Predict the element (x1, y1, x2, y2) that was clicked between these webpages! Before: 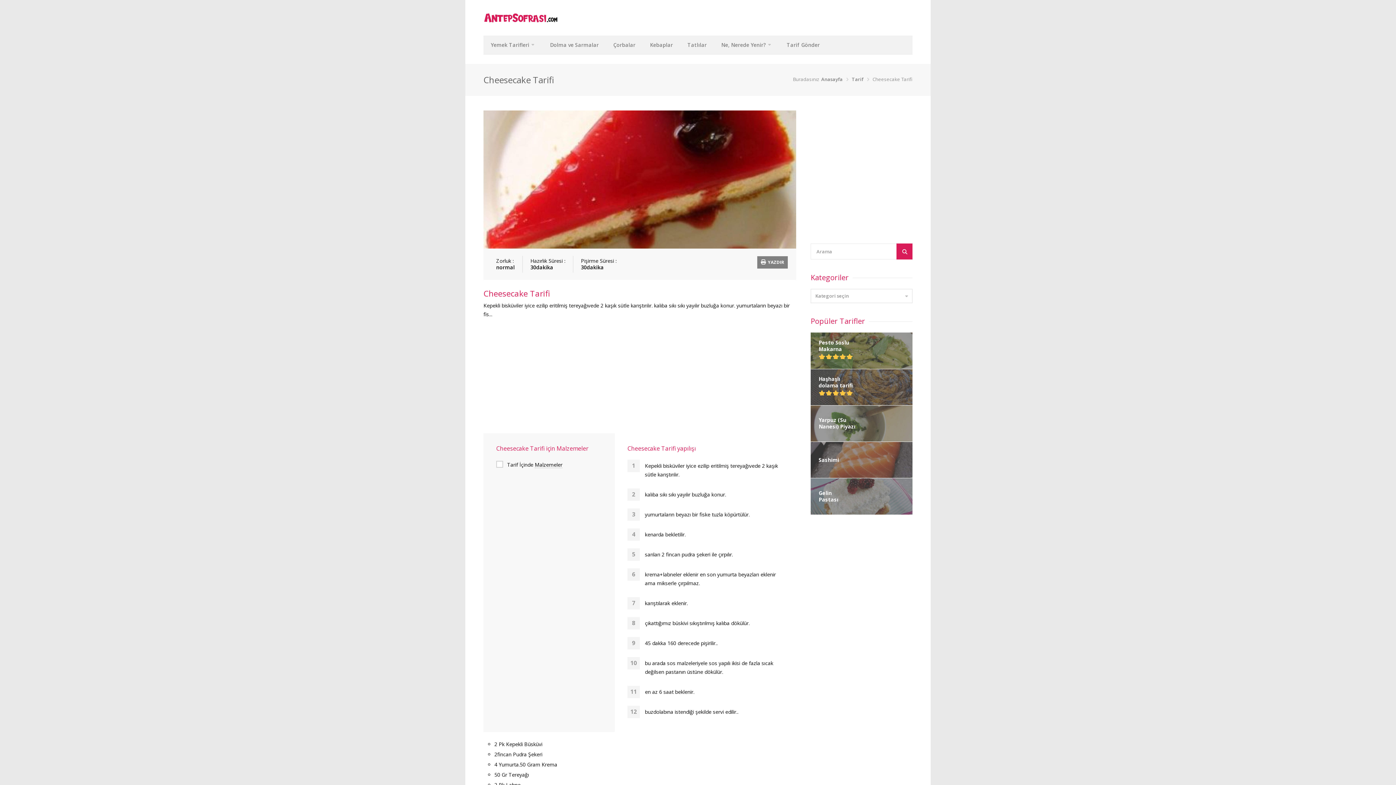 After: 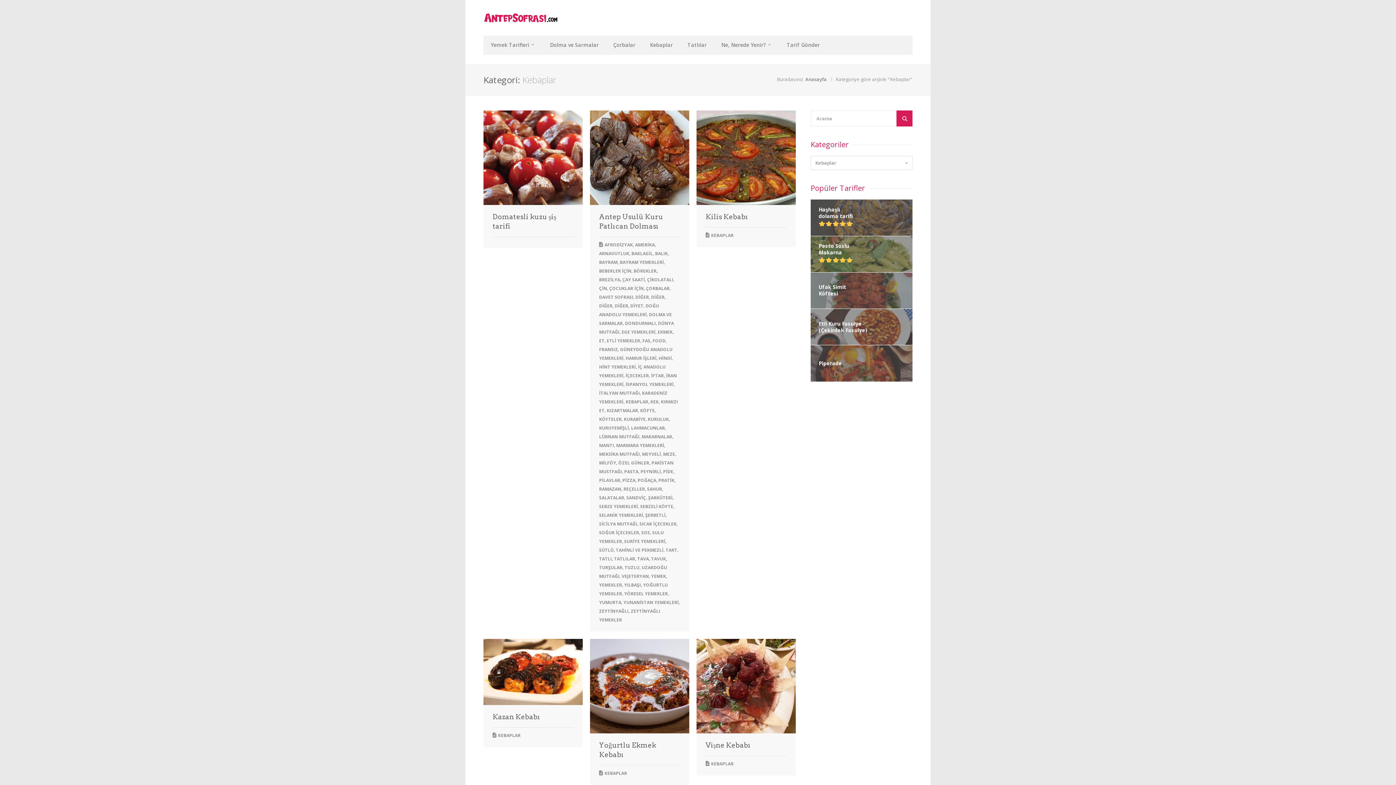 Action: bbox: (642, 35, 680, 54) label: Kebaplar